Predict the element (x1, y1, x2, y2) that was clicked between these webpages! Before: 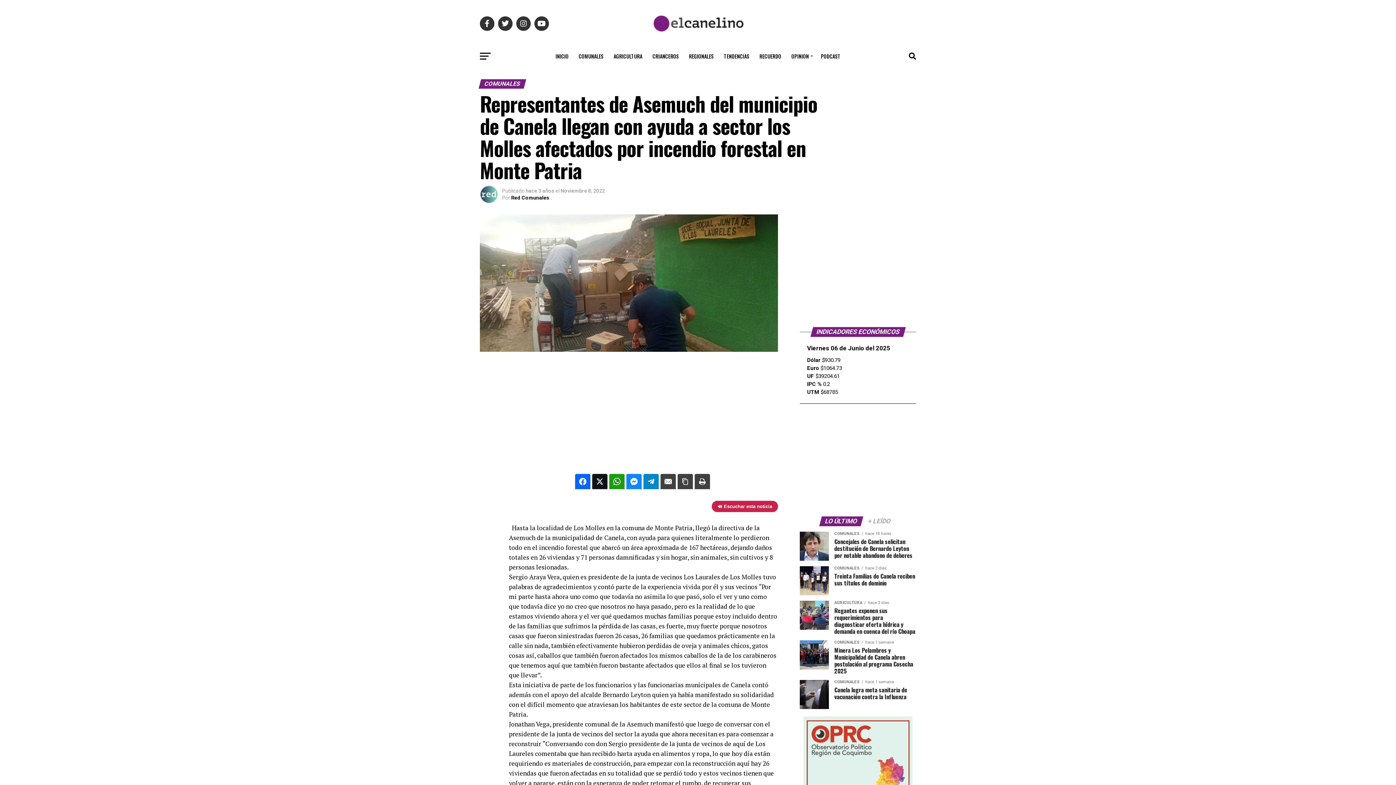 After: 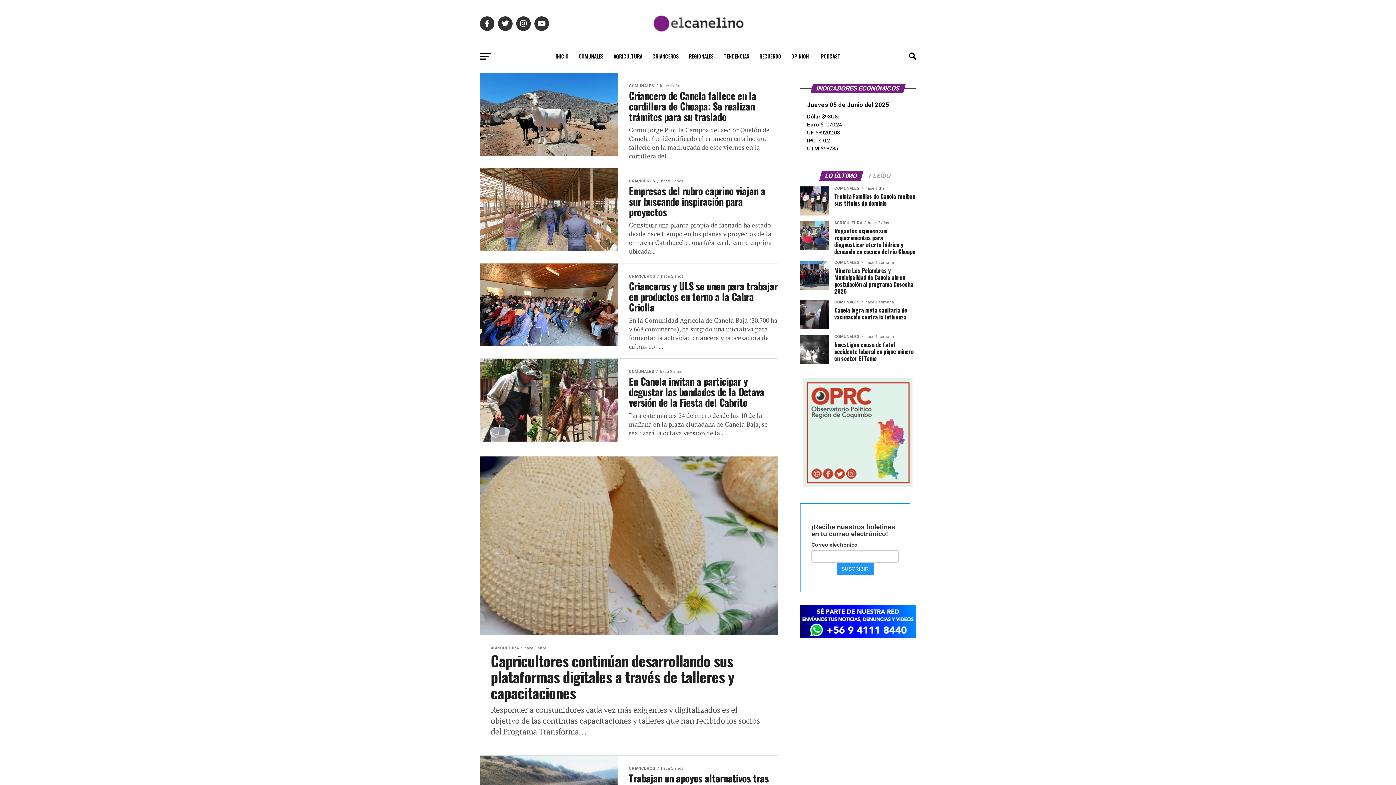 Action: label: CRIANCEROS bbox: (648, 47, 683, 65)